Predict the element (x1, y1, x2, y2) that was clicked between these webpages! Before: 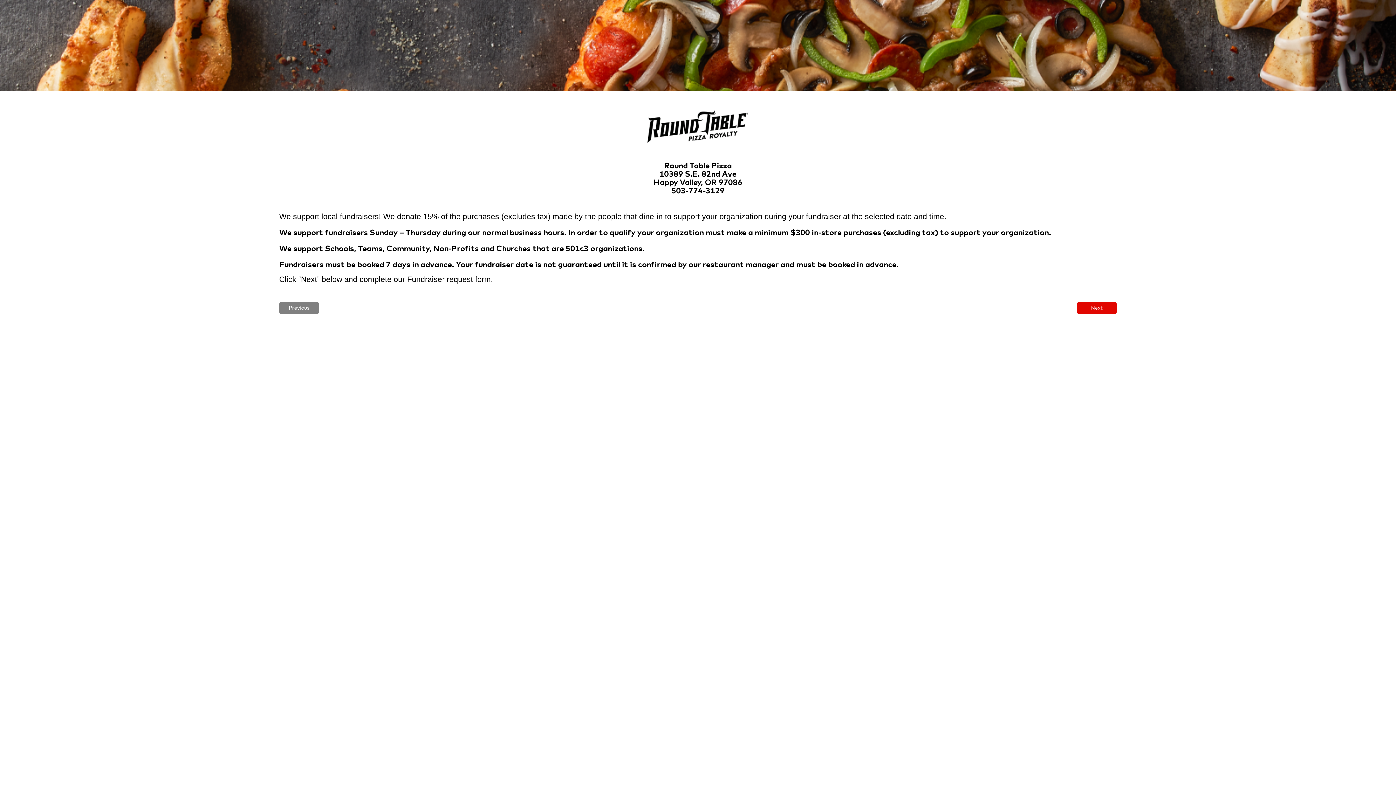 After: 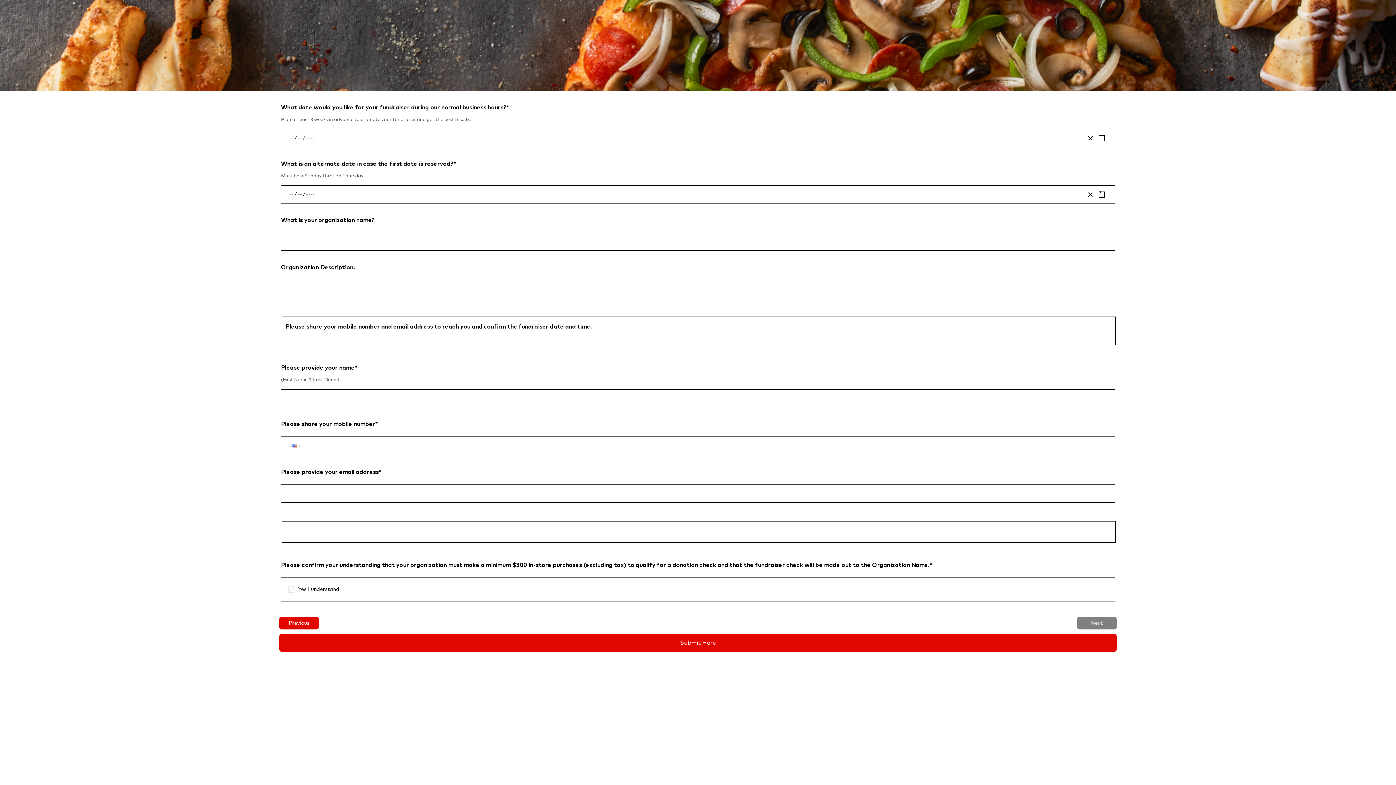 Action: label: Next bbox: (1077, 301, 1117, 314)